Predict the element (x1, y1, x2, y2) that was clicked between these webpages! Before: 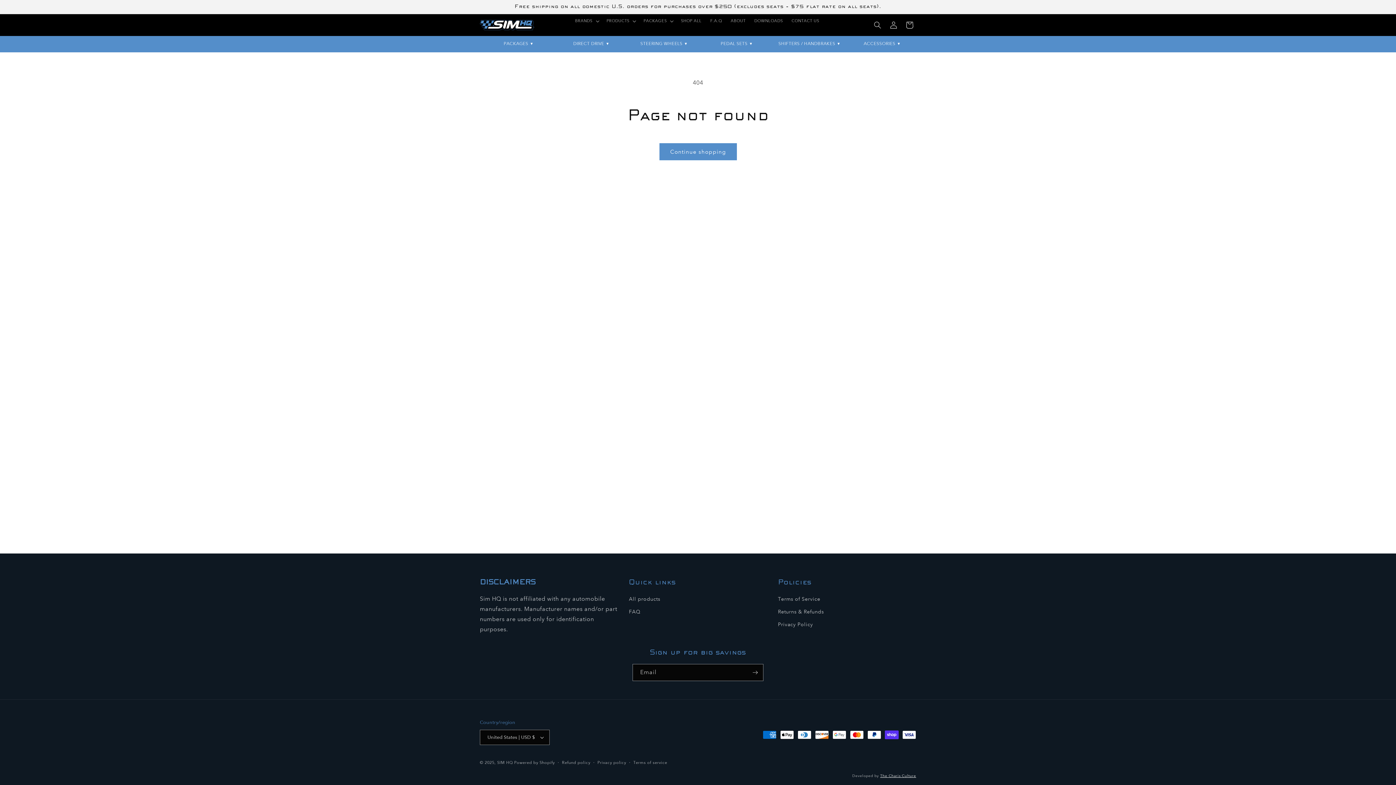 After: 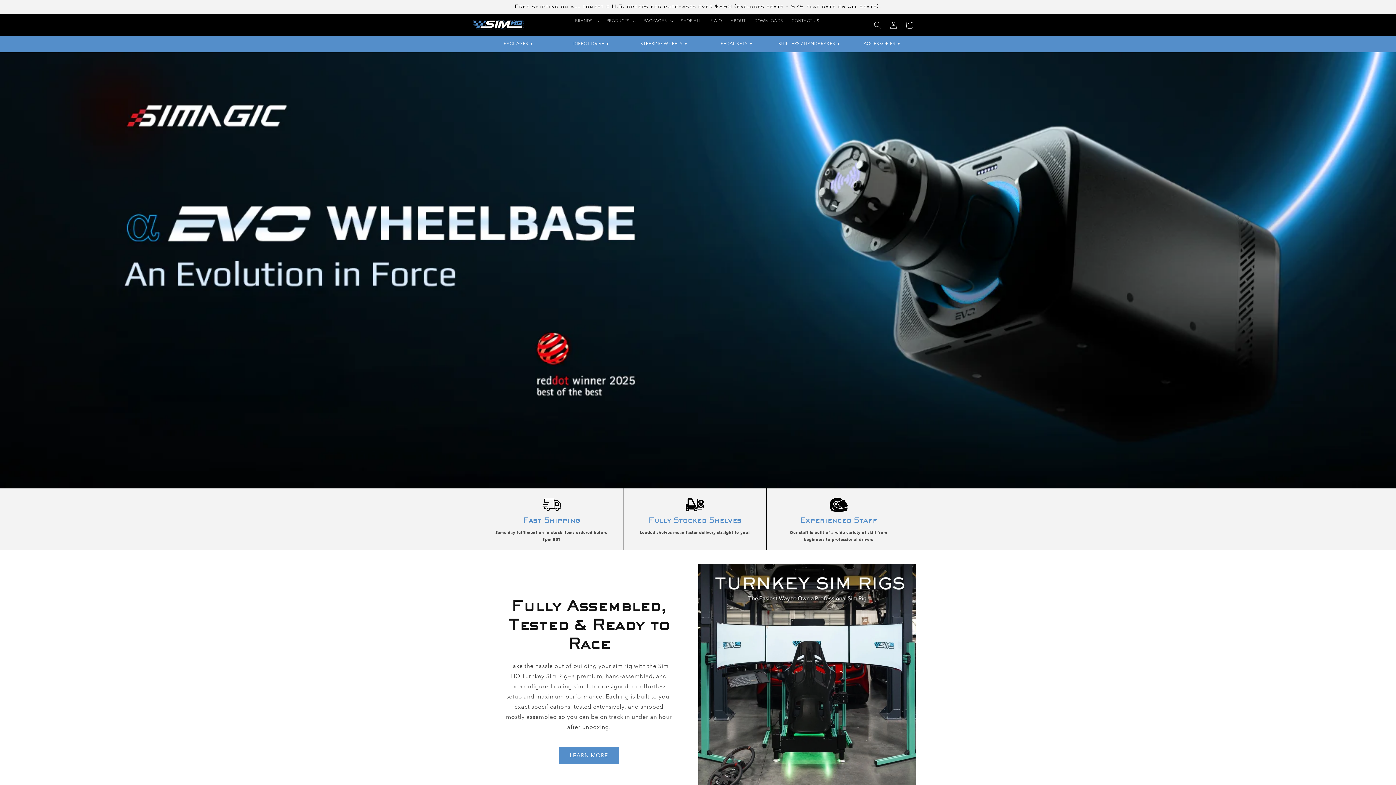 Action: bbox: (477, 17, 537, 32)